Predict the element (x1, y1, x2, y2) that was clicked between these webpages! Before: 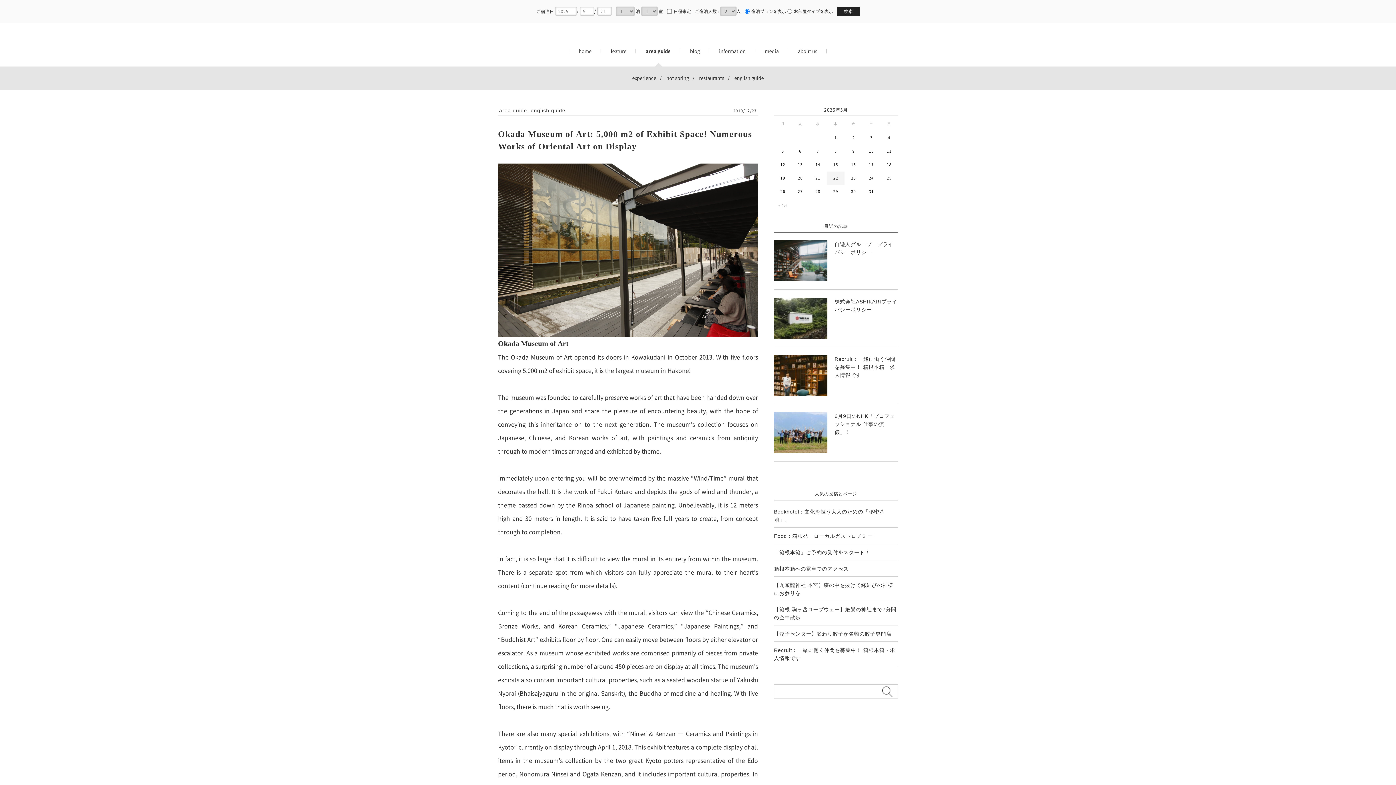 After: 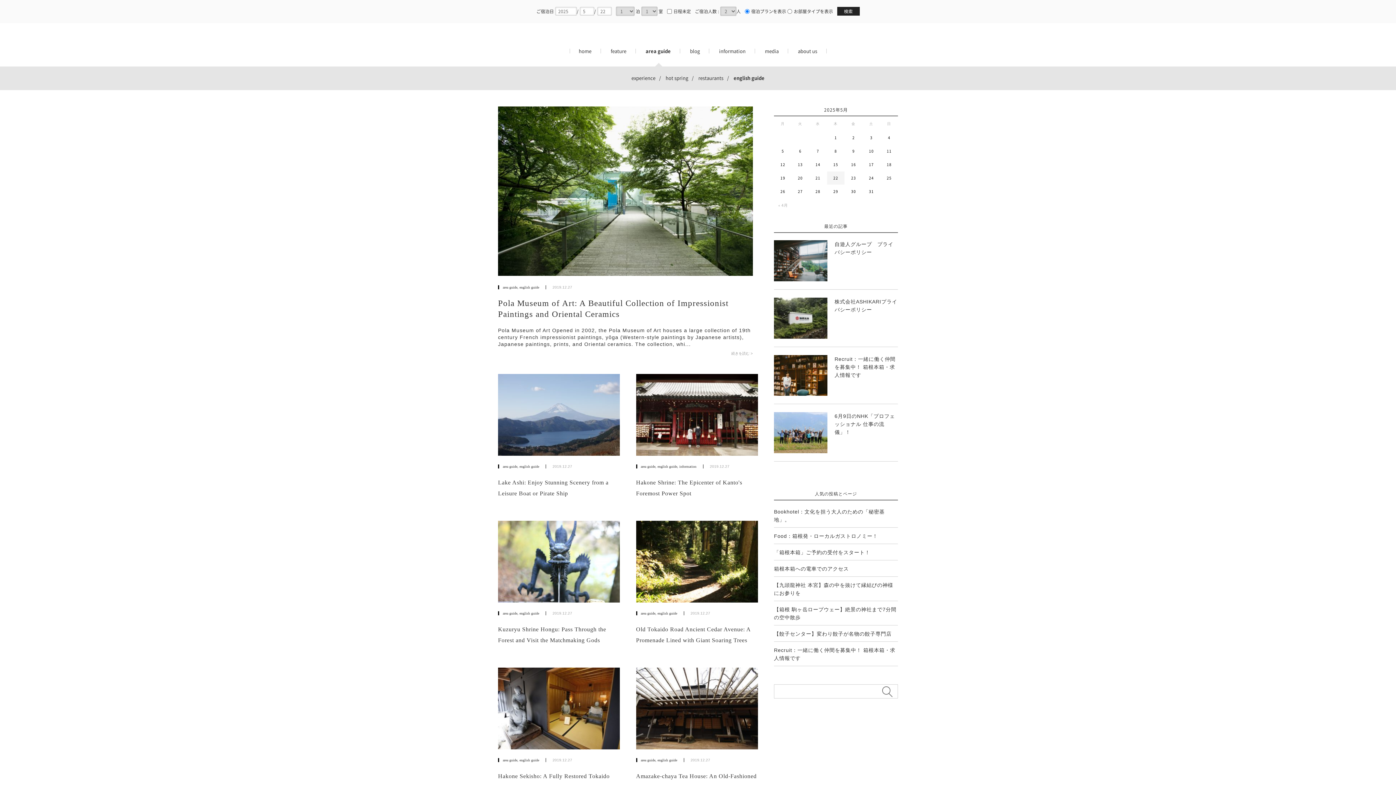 Action: bbox: (530, 107, 565, 113) label: english guide